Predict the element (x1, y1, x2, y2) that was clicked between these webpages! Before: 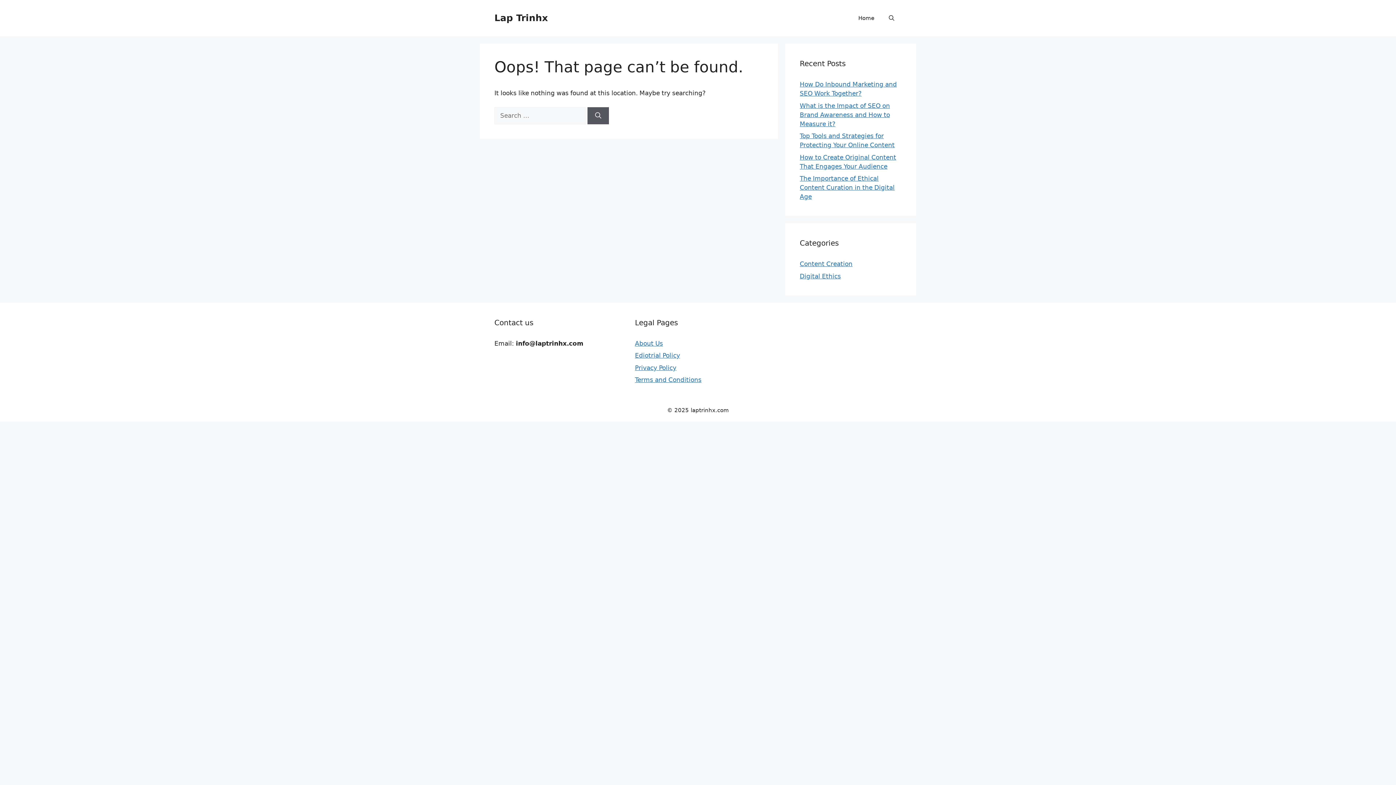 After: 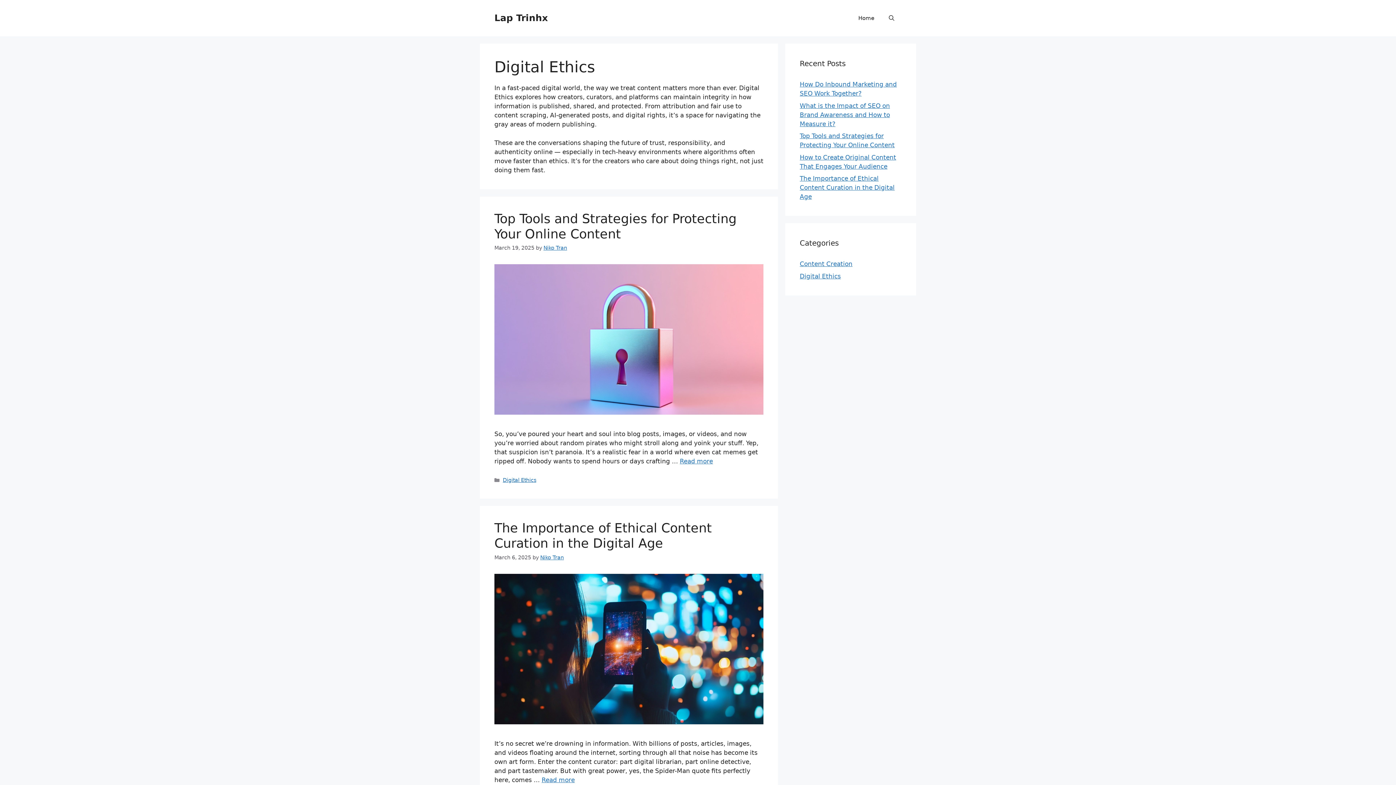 Action: label: Digital Ethics bbox: (800, 272, 841, 279)